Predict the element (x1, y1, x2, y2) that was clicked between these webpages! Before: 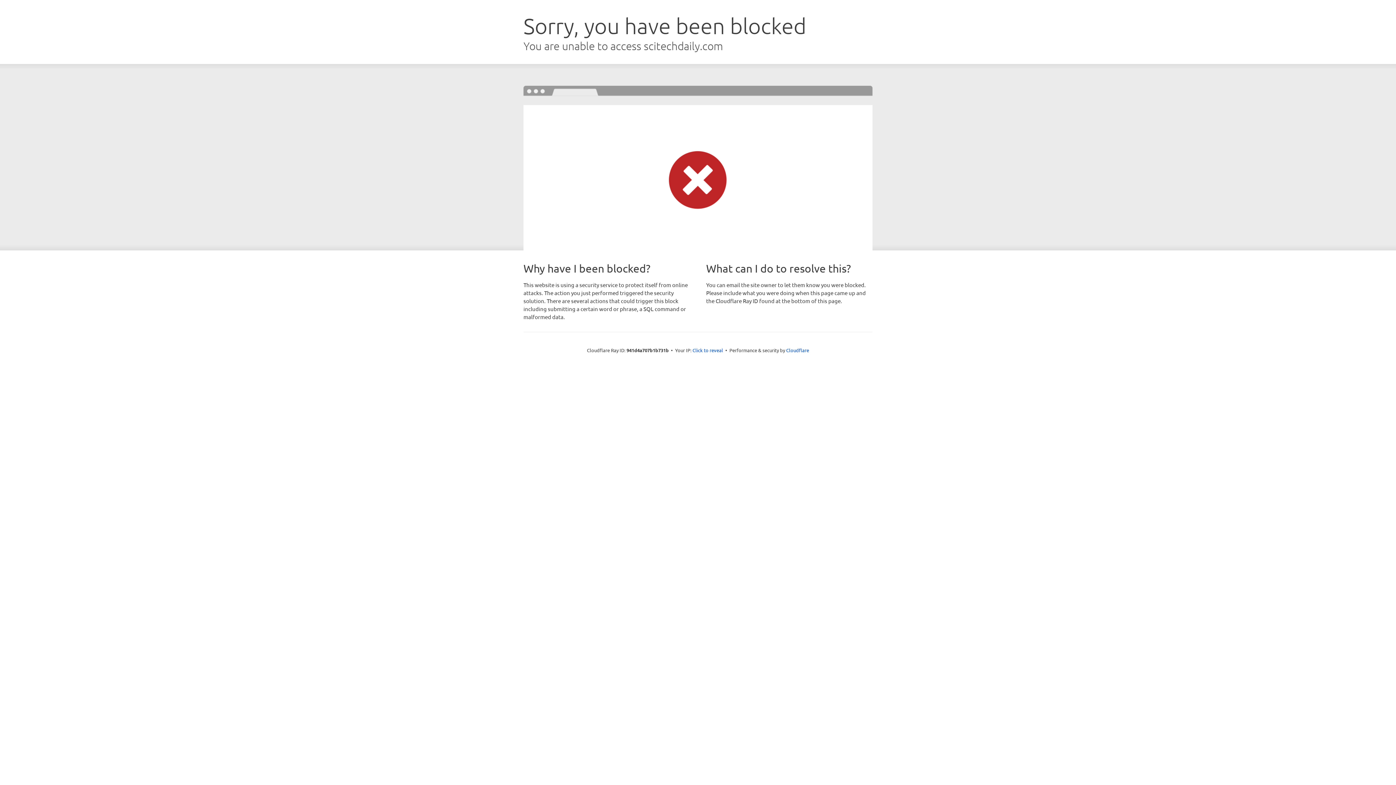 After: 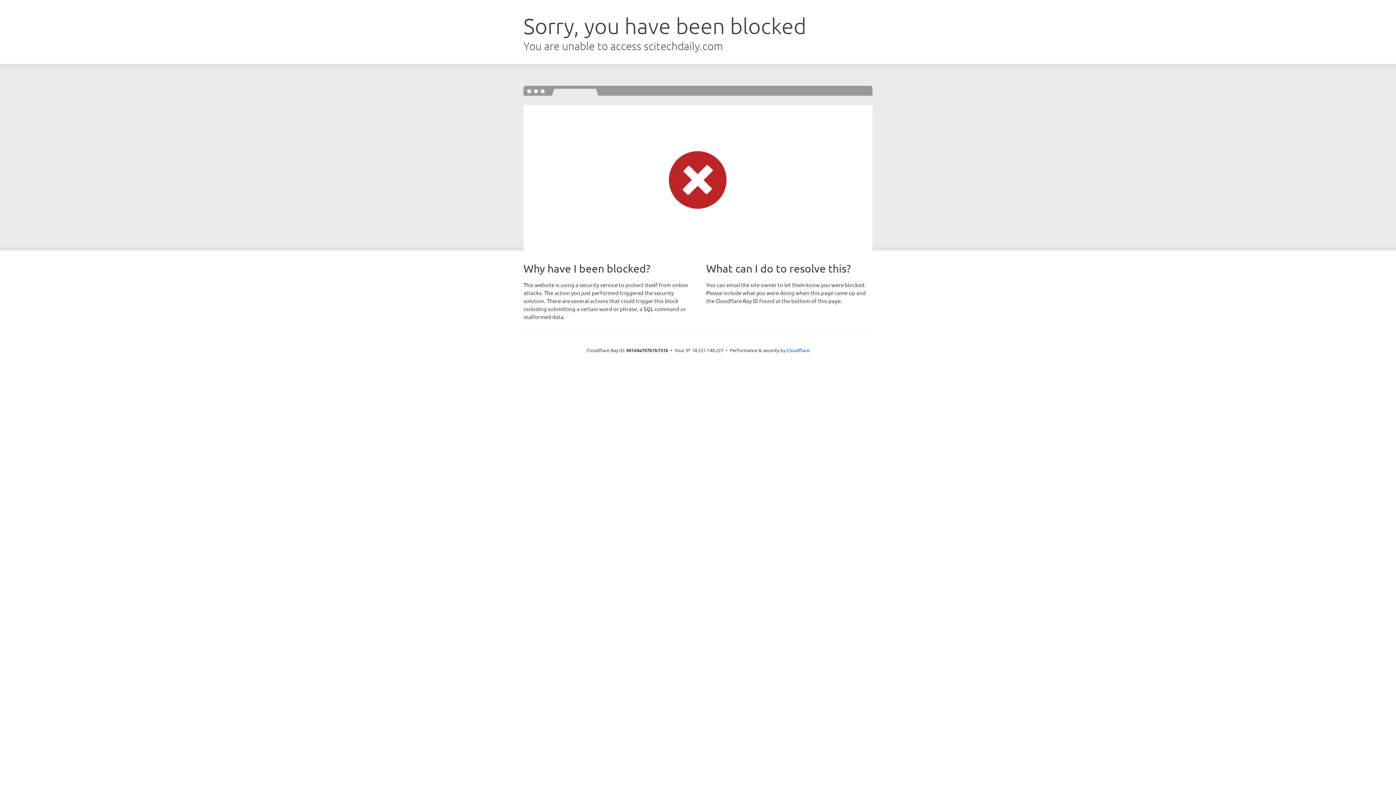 Action: label: Click to reveal bbox: (692, 346, 723, 353)